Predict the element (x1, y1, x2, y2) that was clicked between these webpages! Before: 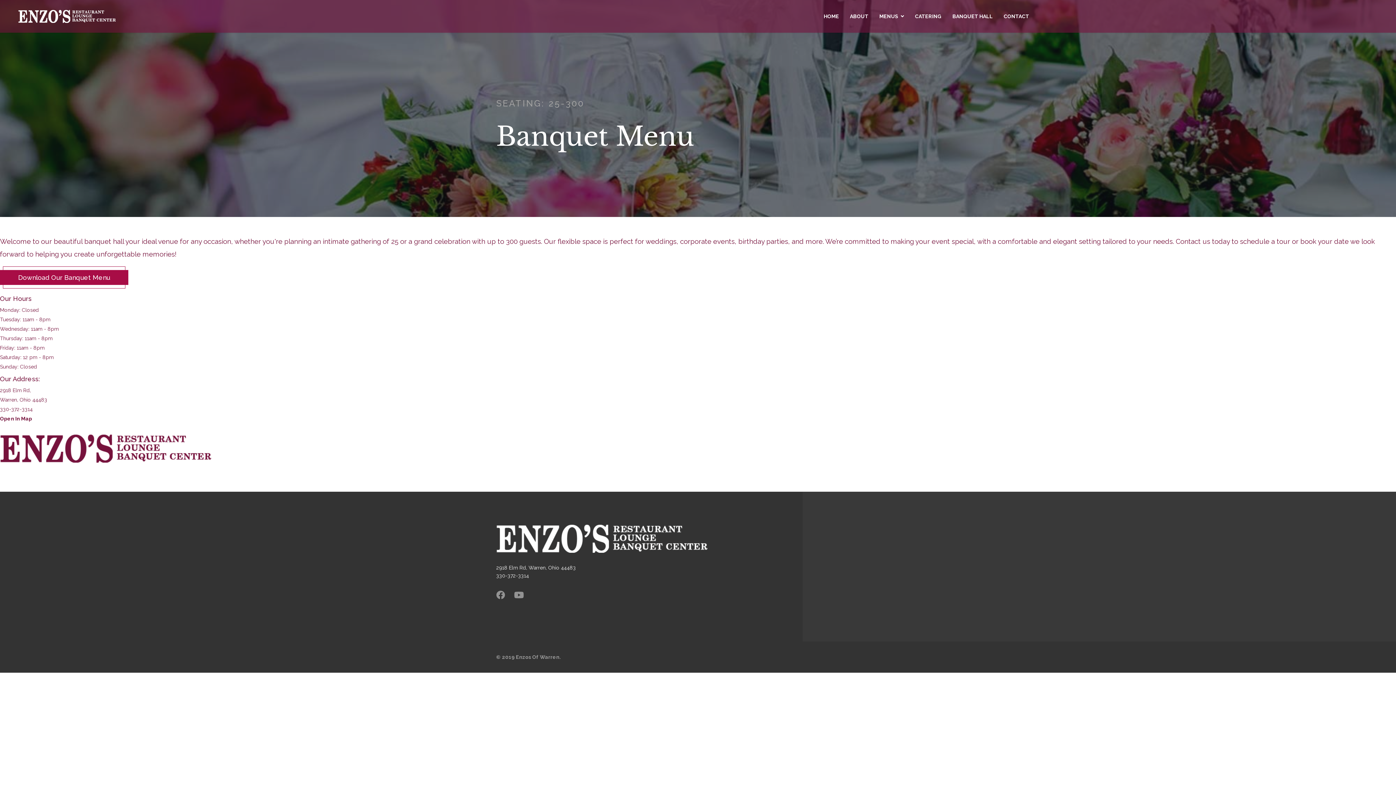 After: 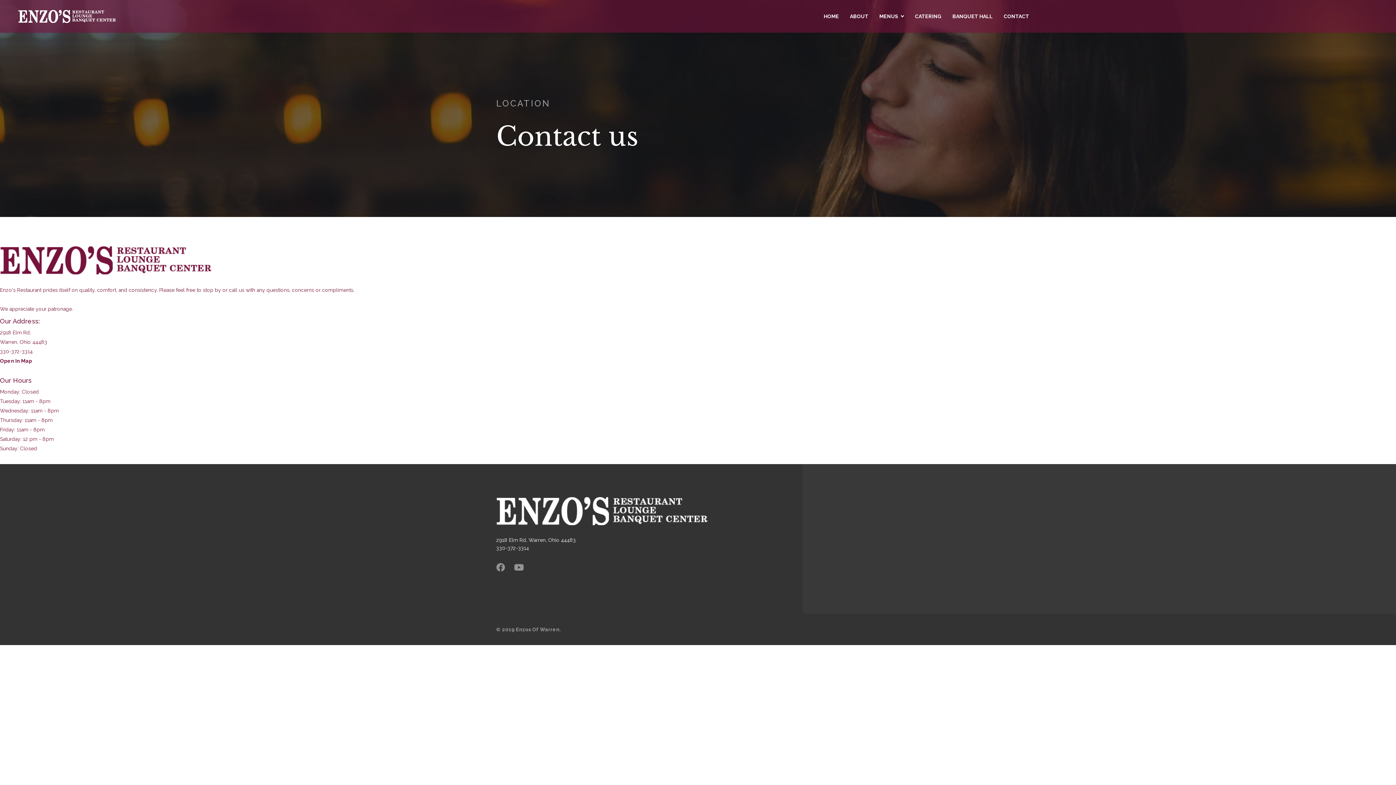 Action: label: CONTACT bbox: (998, 0, 1034, 32)